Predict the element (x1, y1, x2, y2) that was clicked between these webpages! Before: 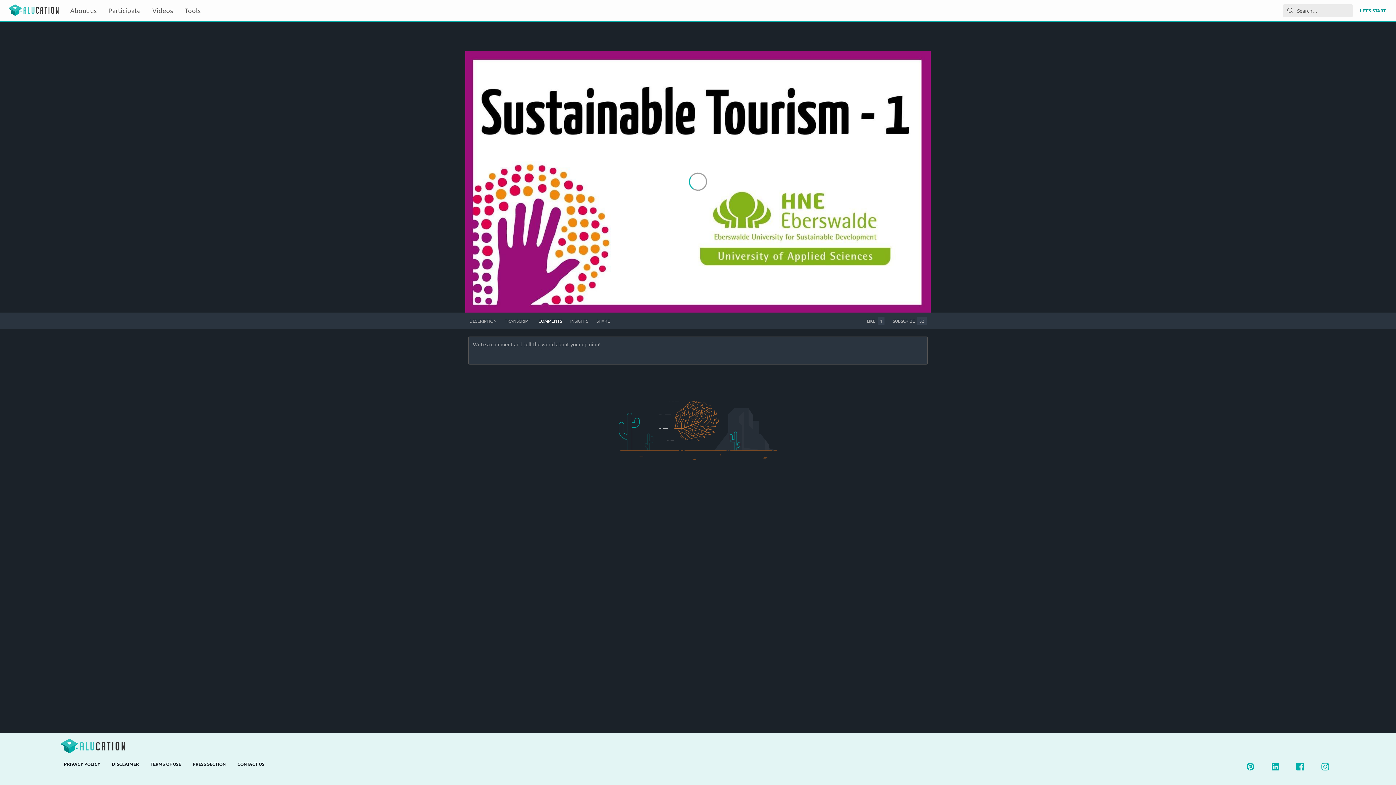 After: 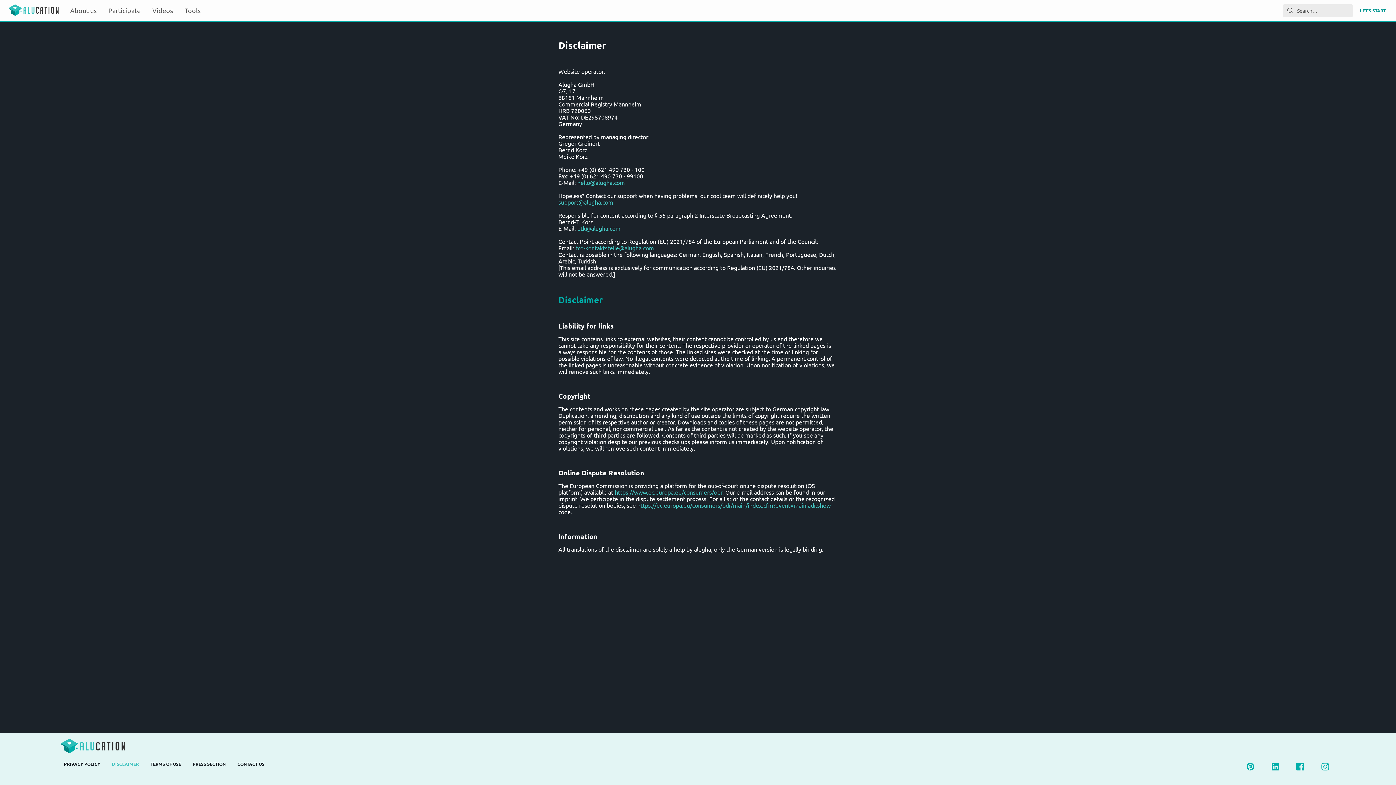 Action: label: DISCLAIMER bbox: (106, 761, 144, 767)